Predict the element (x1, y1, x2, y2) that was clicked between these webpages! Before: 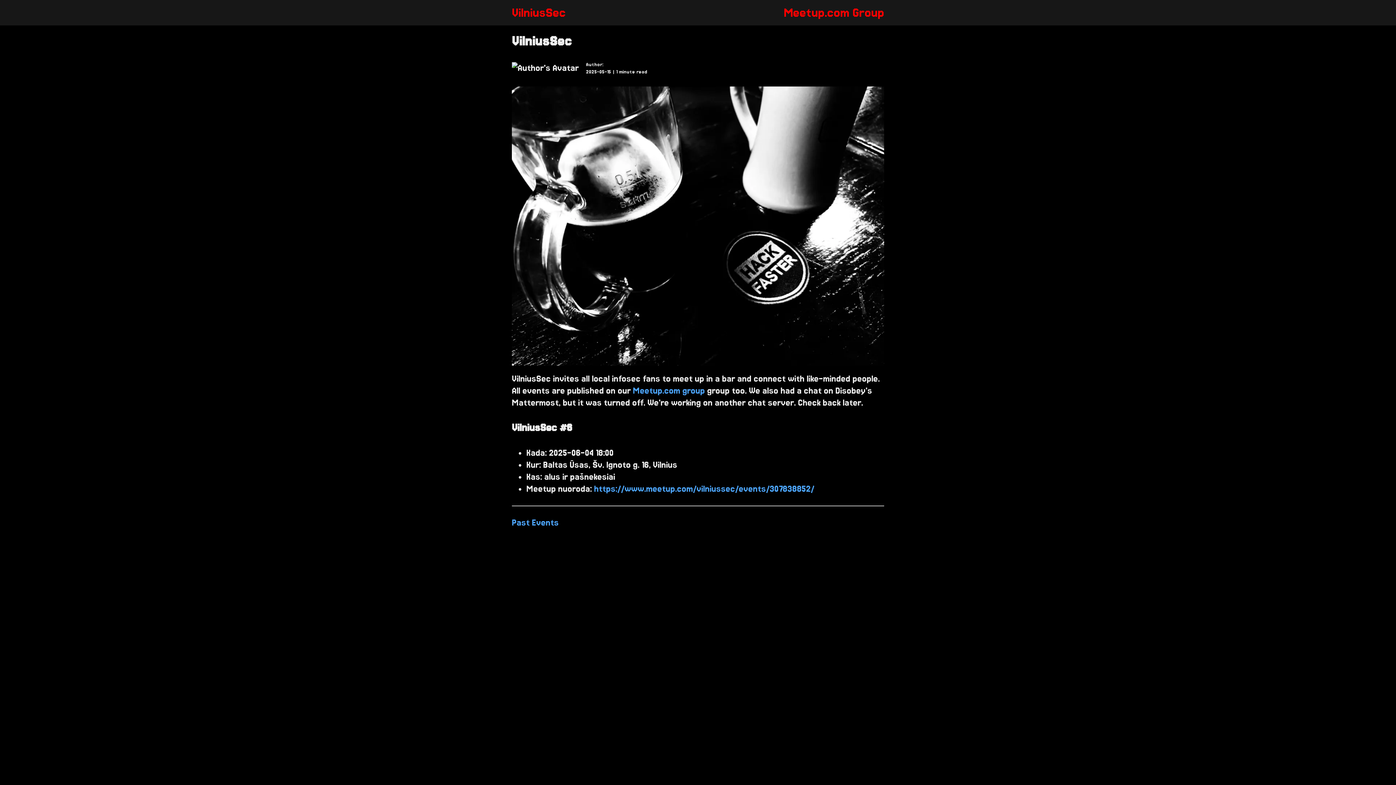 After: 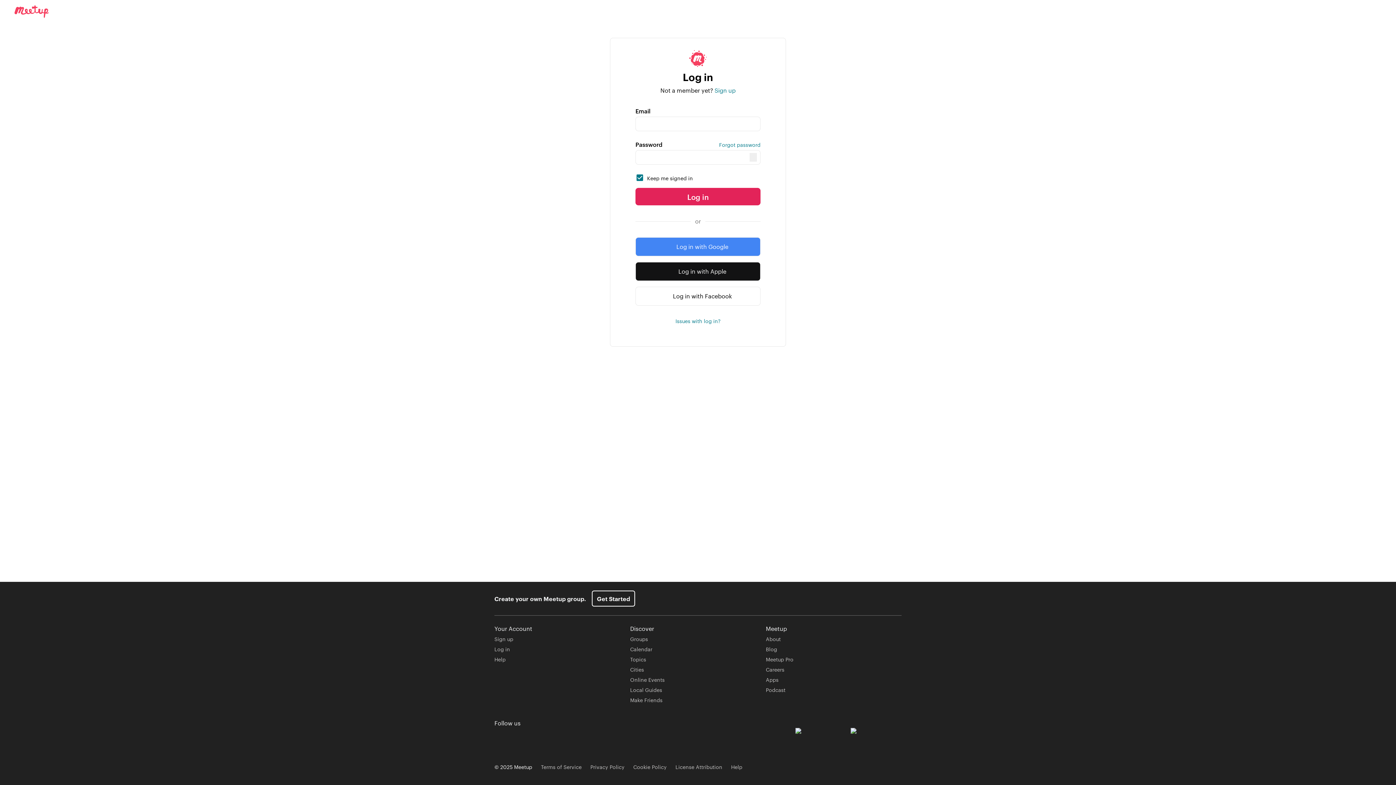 Action: bbox: (594, 484, 814, 494) label: https://www.meetup.com/vilniussec/events/307838852/